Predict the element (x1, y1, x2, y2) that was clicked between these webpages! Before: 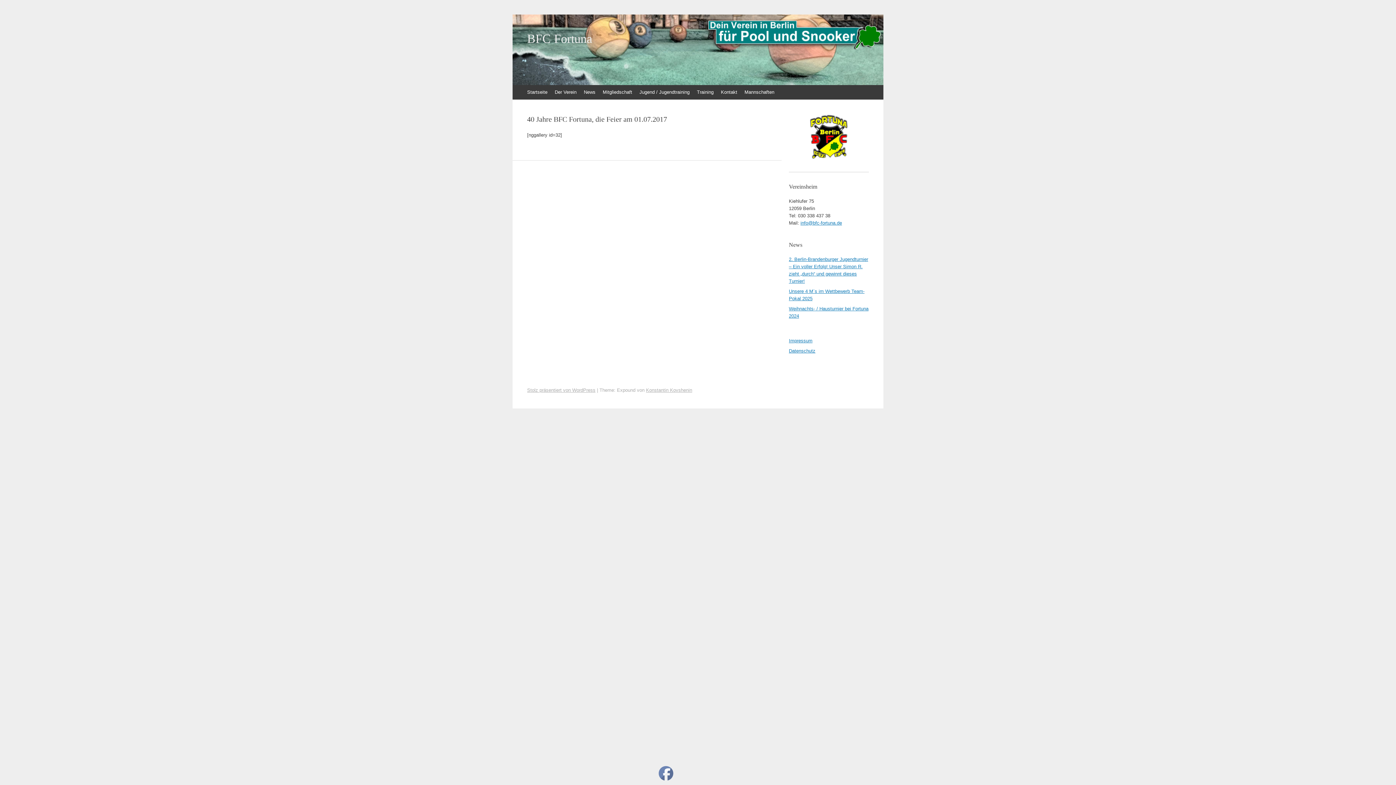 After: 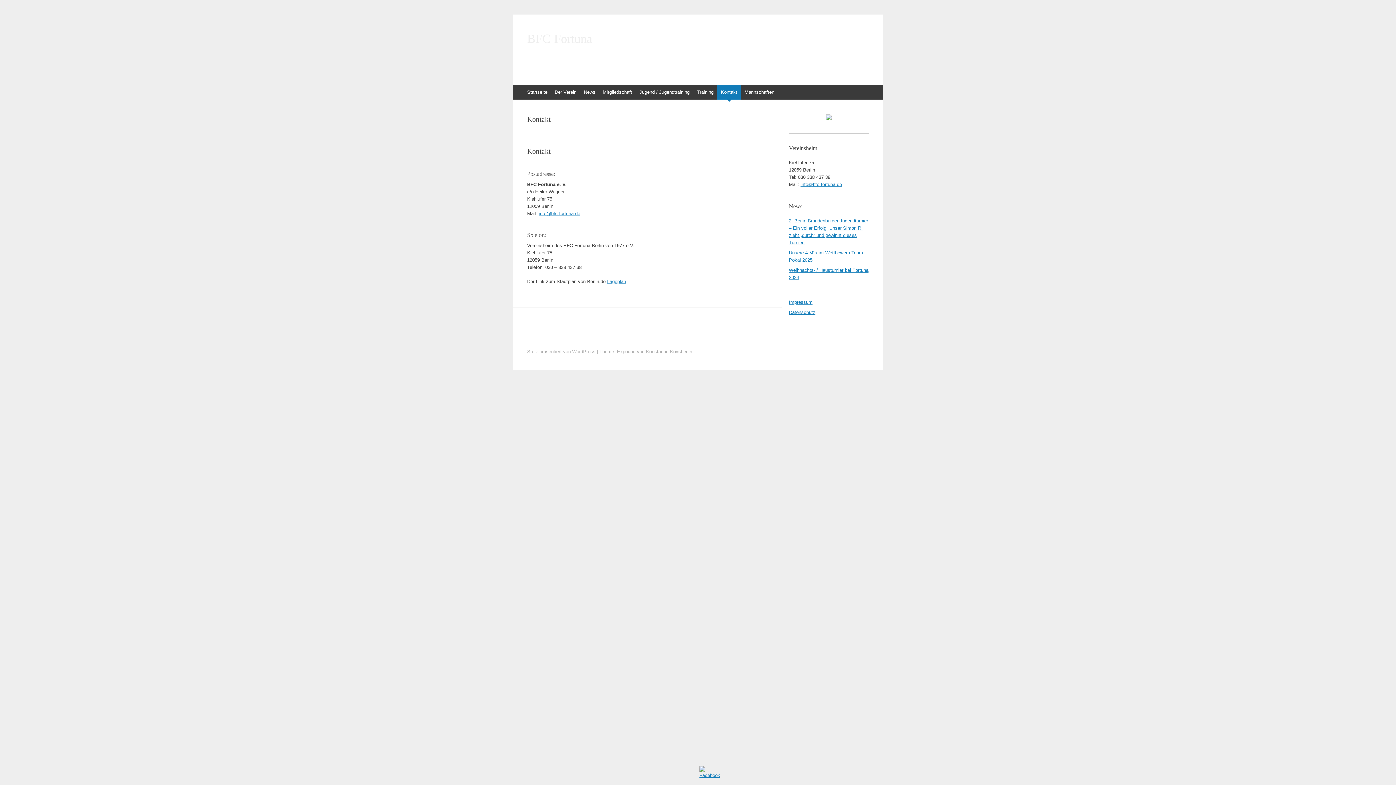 Action: bbox: (717, 85, 741, 99) label: Kontakt